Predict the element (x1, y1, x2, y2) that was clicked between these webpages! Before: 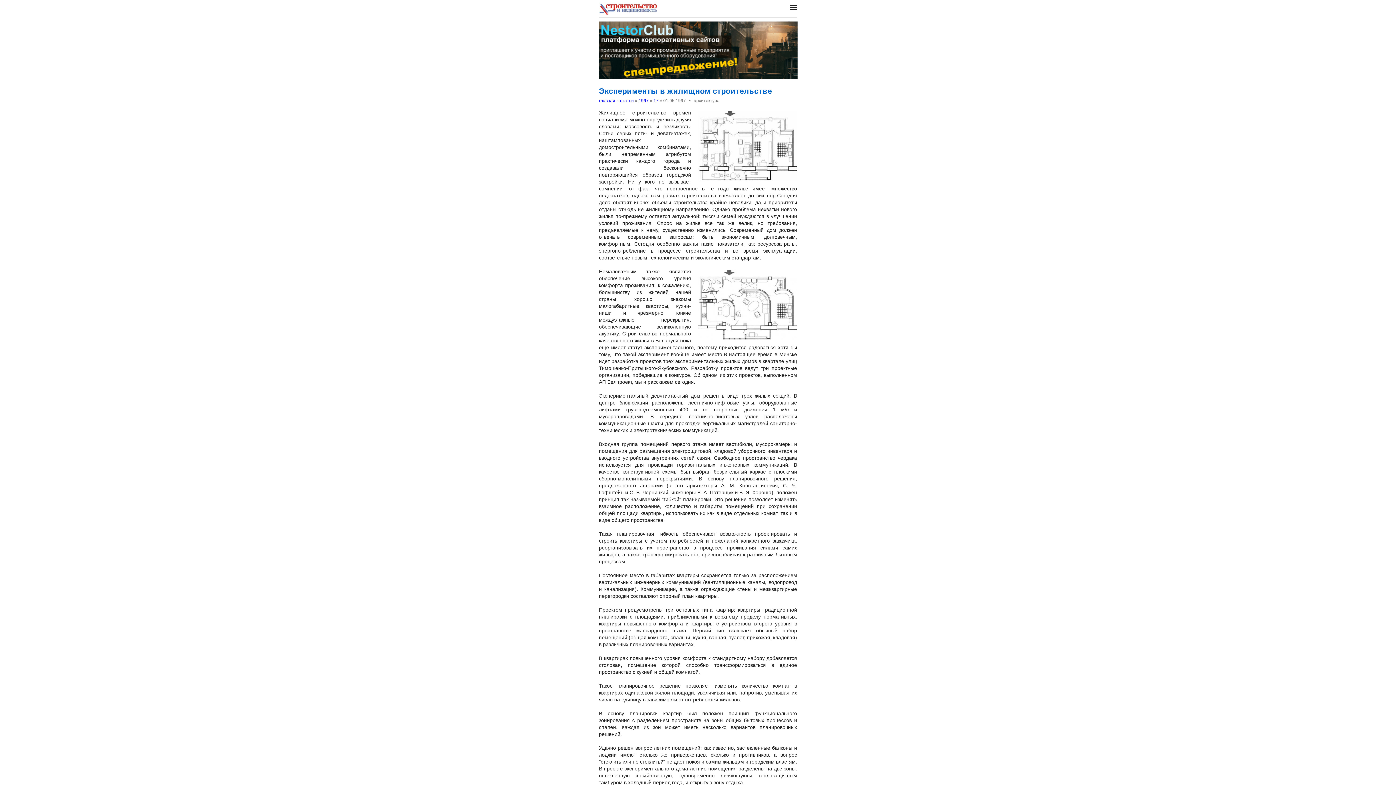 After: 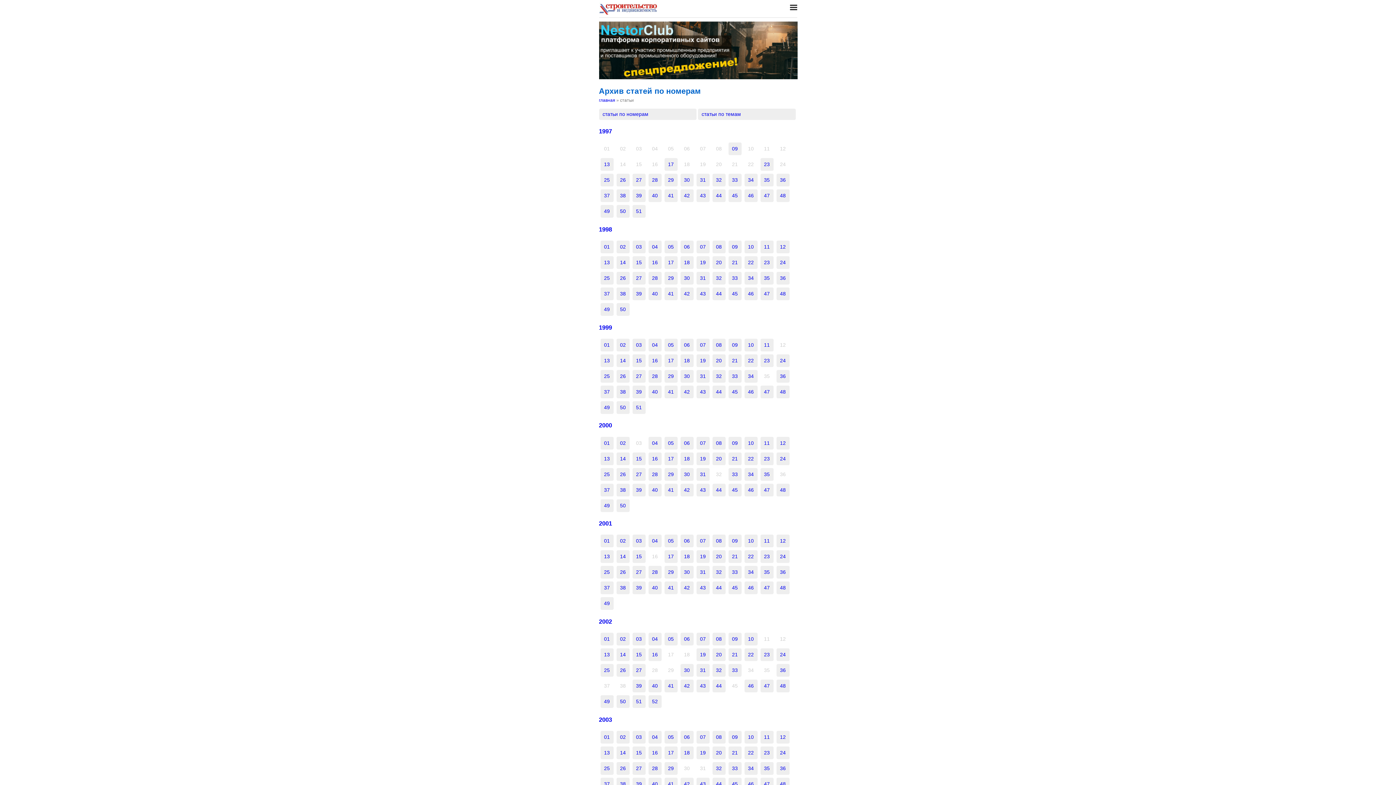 Action: label: статьи bbox: (620, 98, 634, 103)